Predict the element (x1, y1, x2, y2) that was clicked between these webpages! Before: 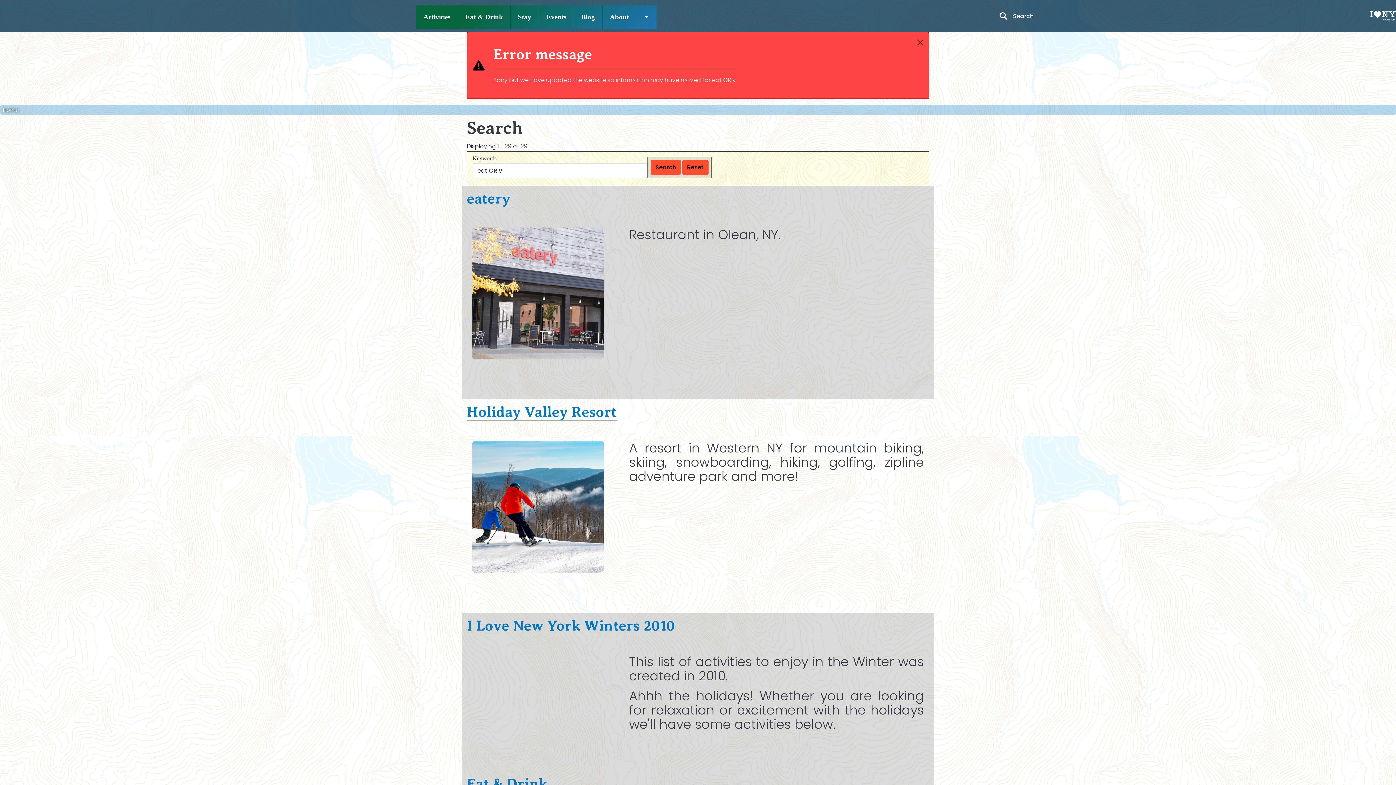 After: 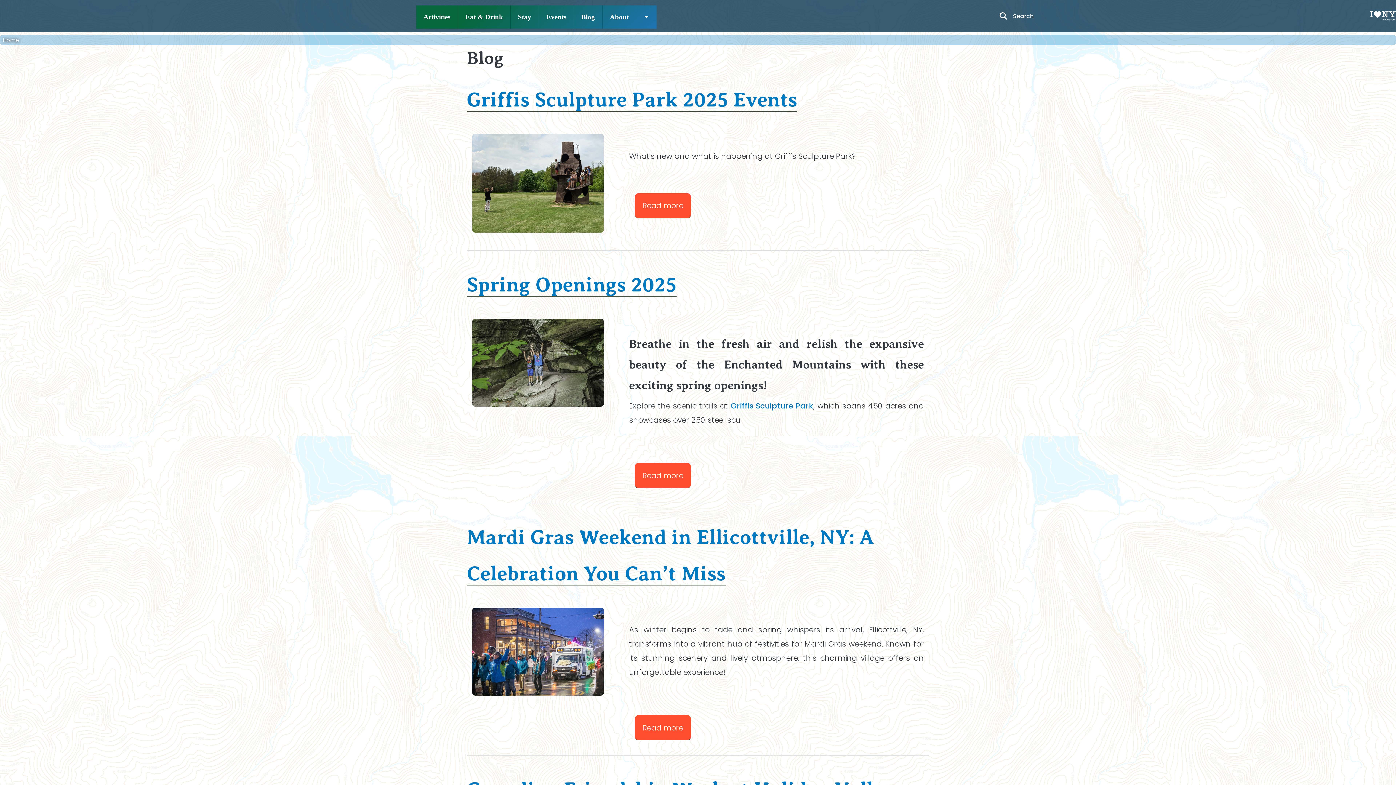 Action: bbox: (574, 5, 602, 28) label: Blog